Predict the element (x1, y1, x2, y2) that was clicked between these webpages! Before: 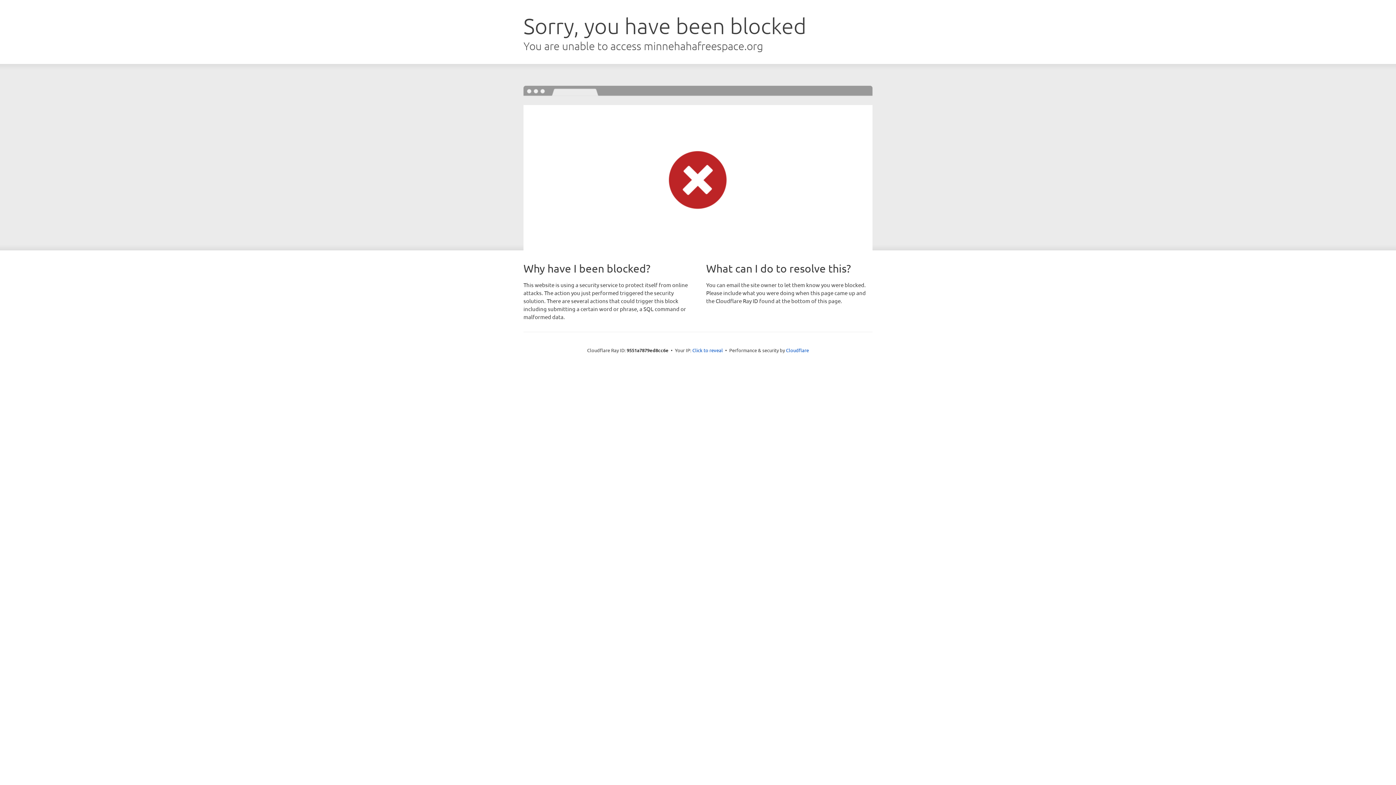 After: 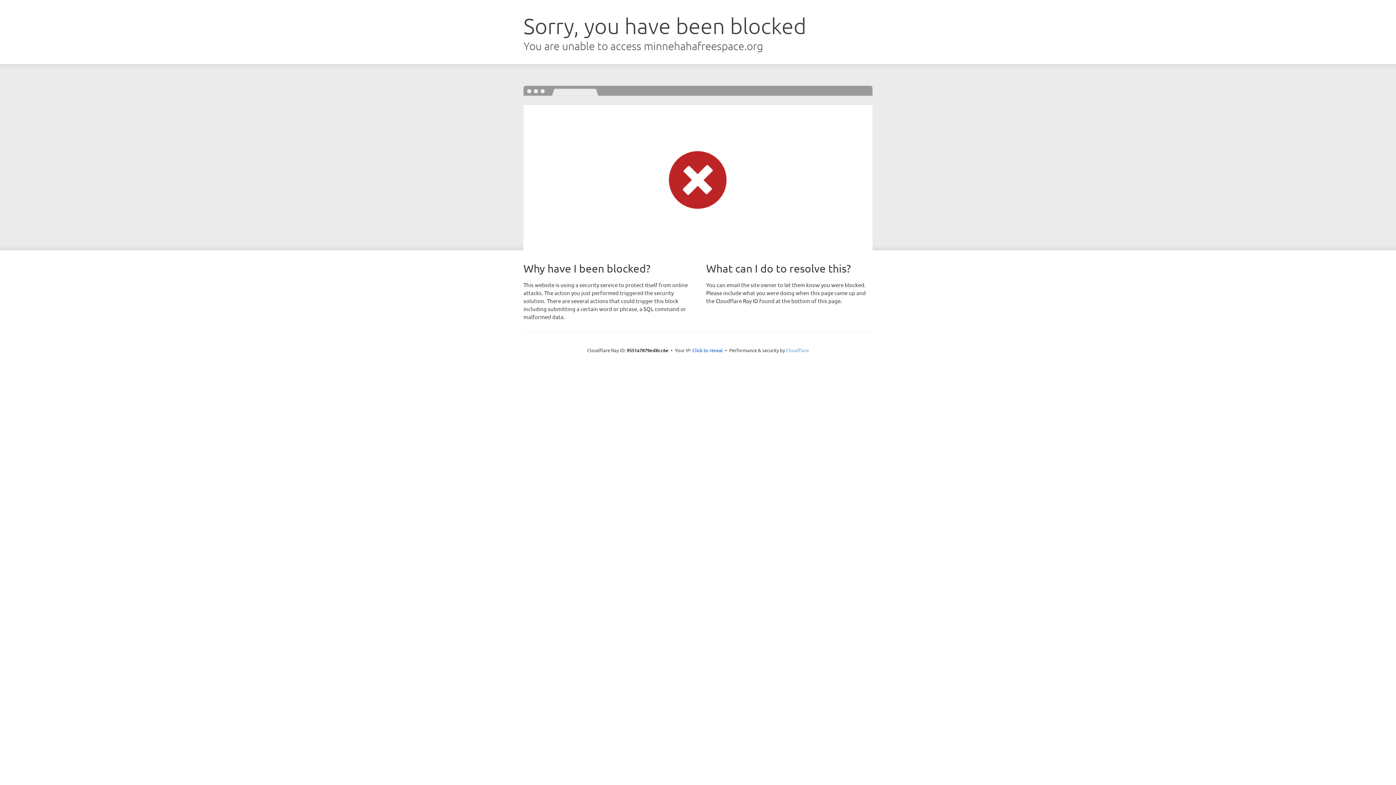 Action: label: Cloudflare bbox: (786, 347, 809, 353)